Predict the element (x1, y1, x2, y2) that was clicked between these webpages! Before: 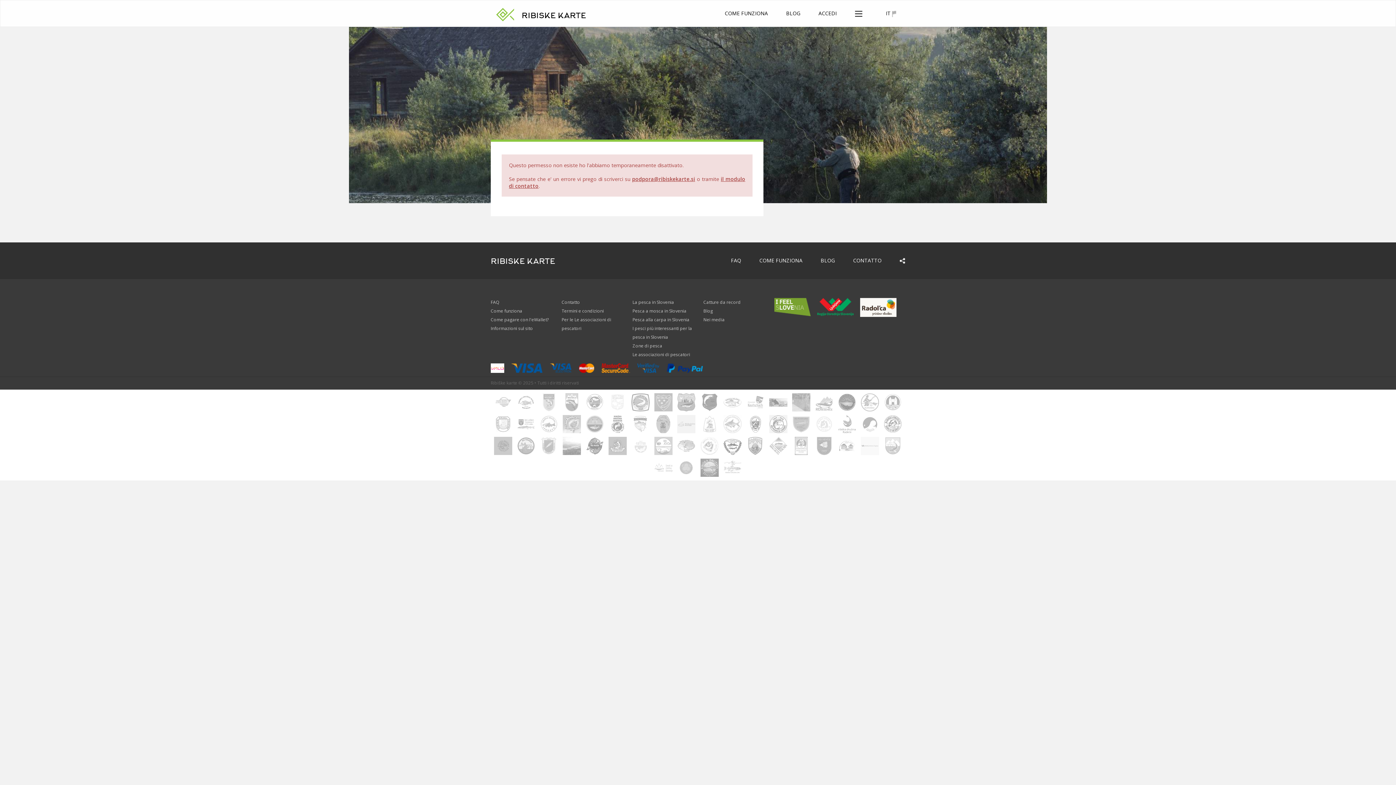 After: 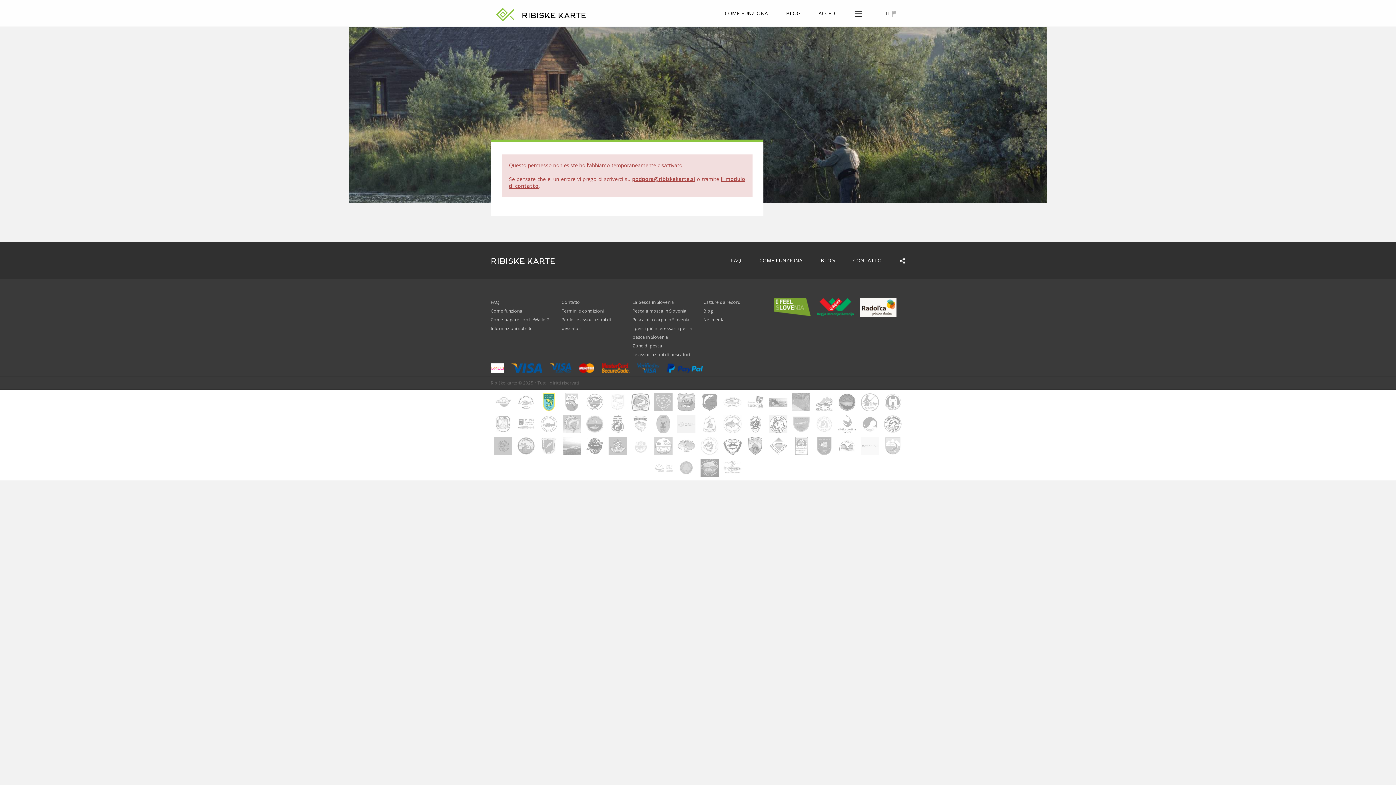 Action: bbox: (538, 398, 560, 405)